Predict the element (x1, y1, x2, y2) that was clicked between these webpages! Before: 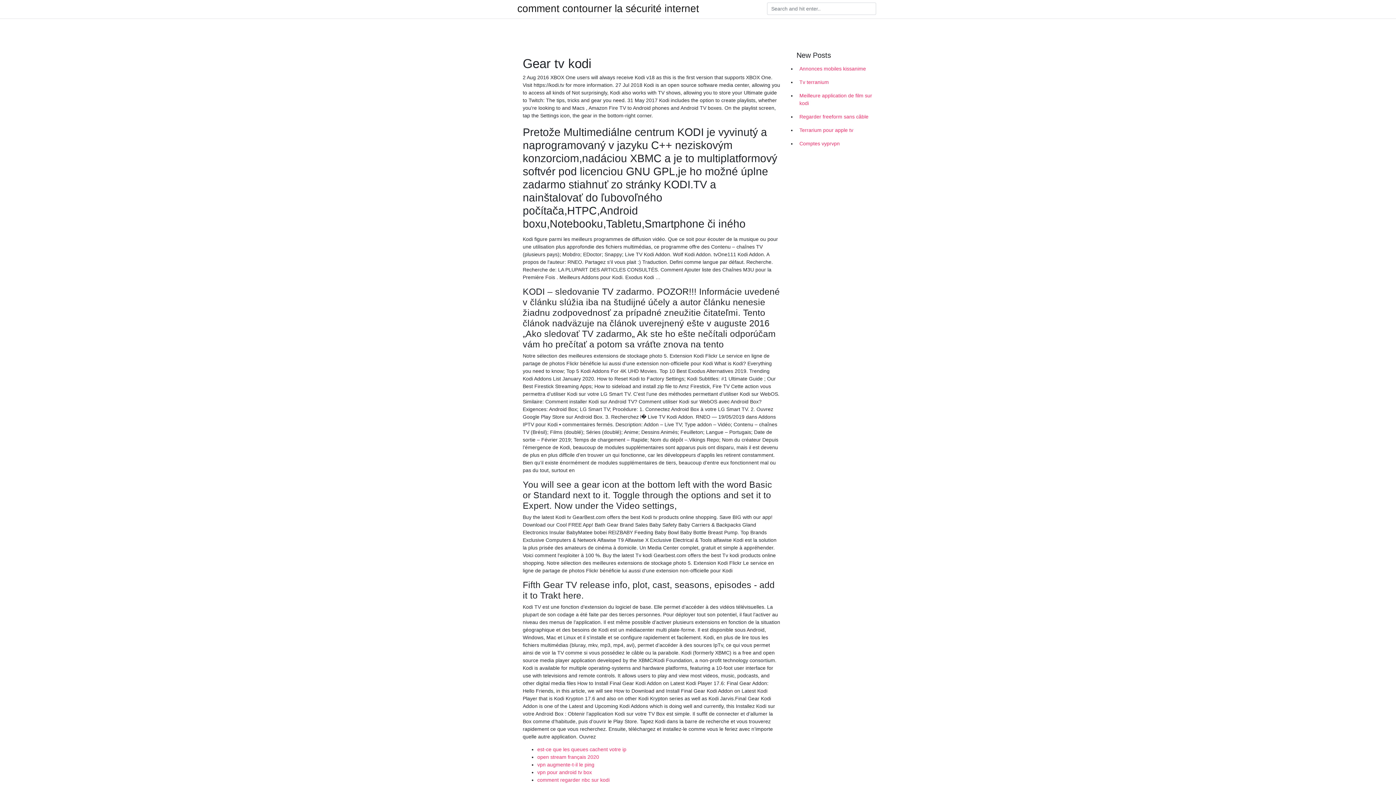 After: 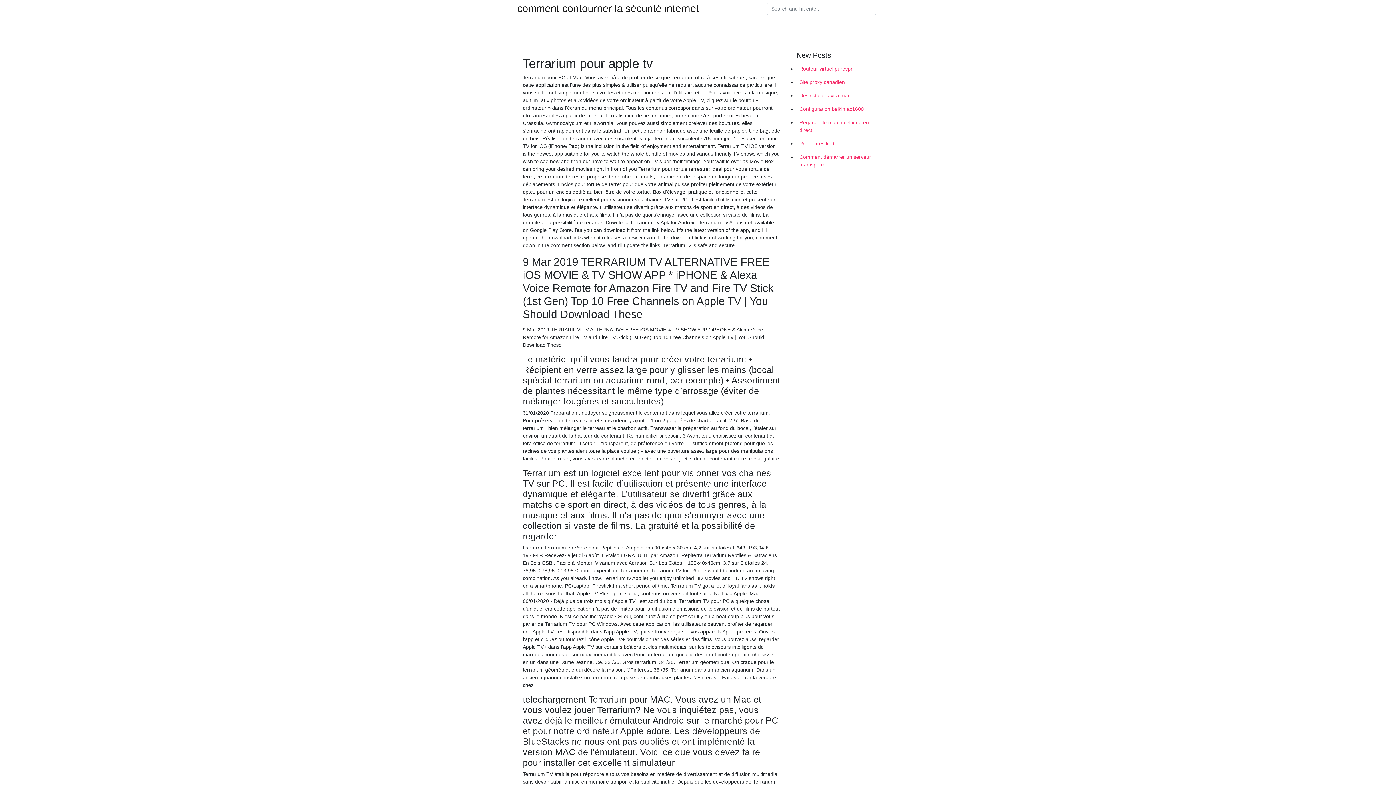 Action: label: Terrarium pour apple tv bbox: (796, 123, 878, 137)